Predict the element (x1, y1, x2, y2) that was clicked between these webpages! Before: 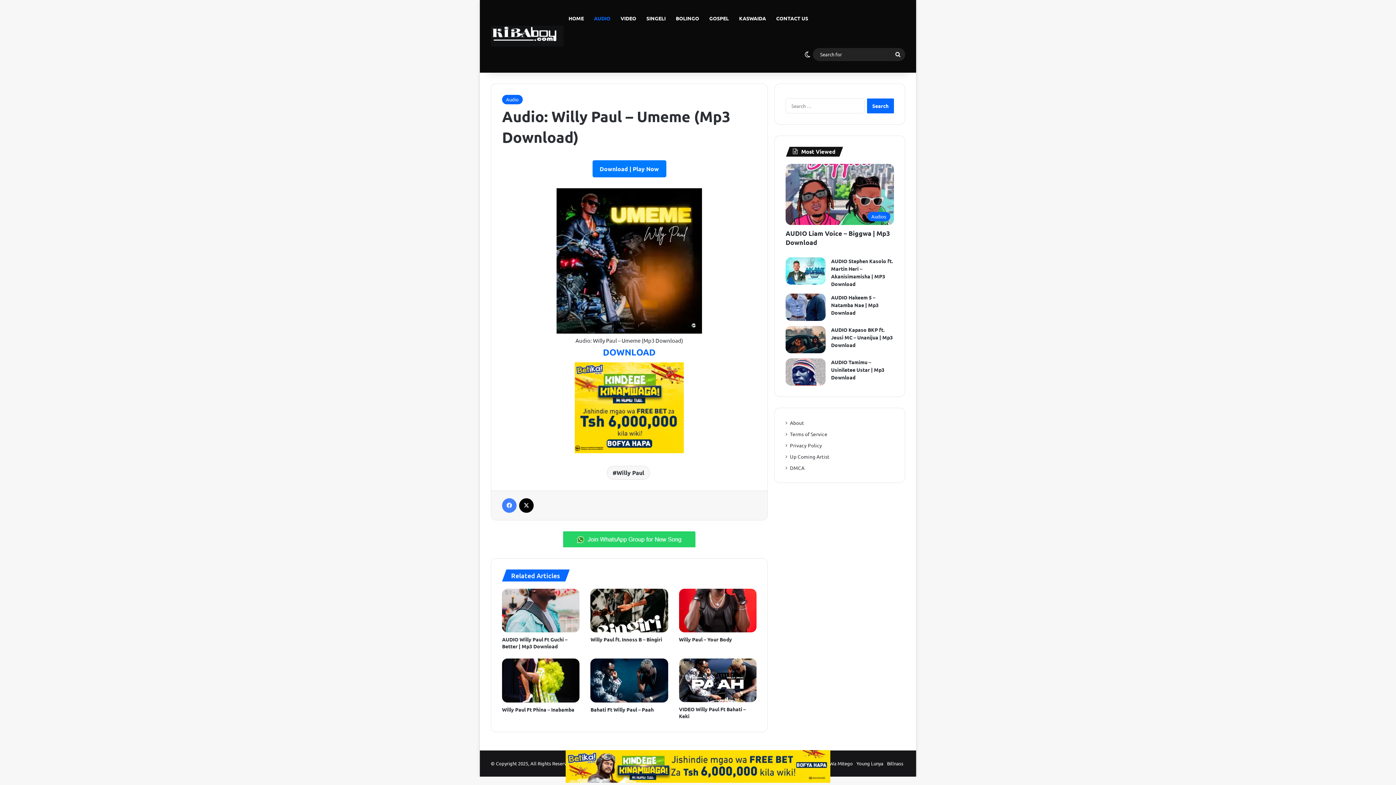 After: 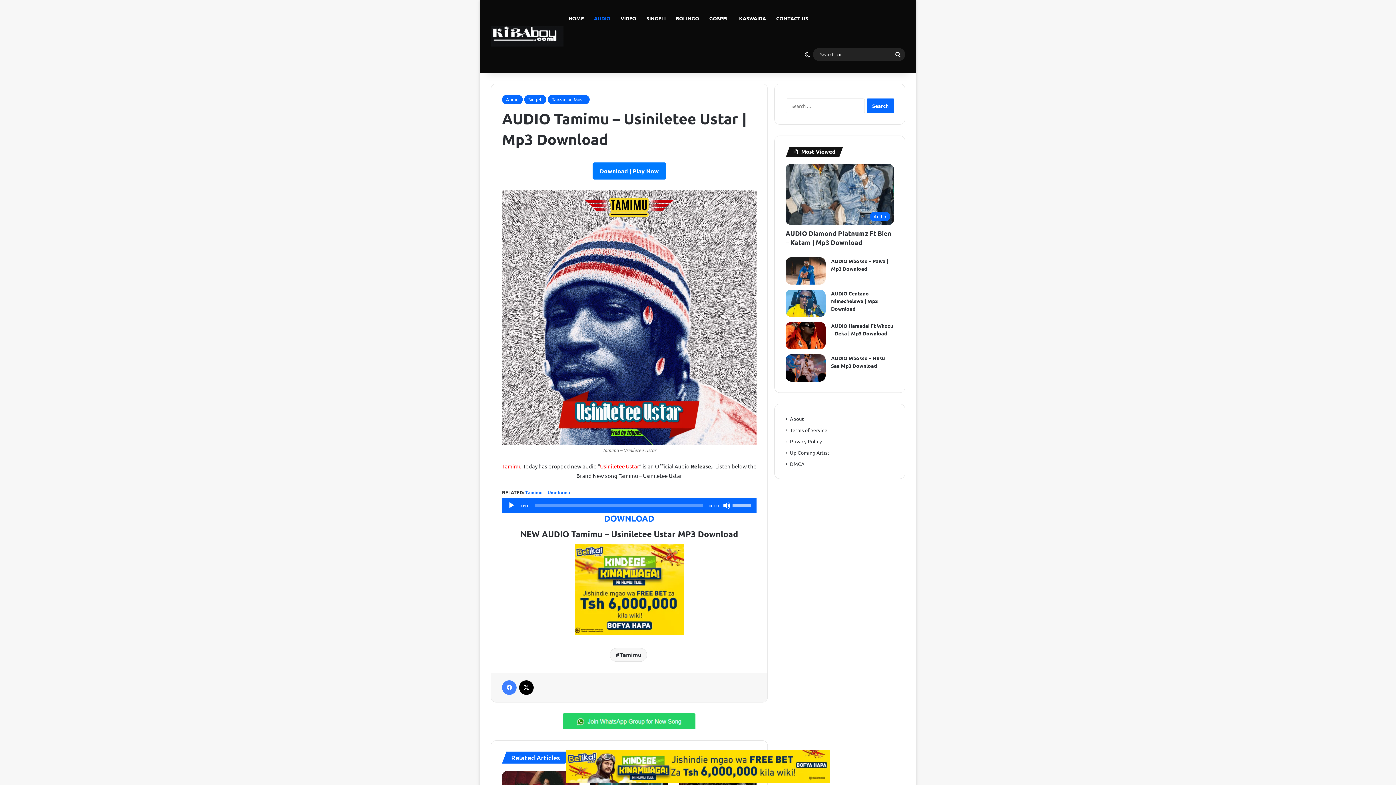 Action: bbox: (785, 358, 825, 385) label: AUDIO Tamimu – Usiniletee Ustar | Mp3 Download